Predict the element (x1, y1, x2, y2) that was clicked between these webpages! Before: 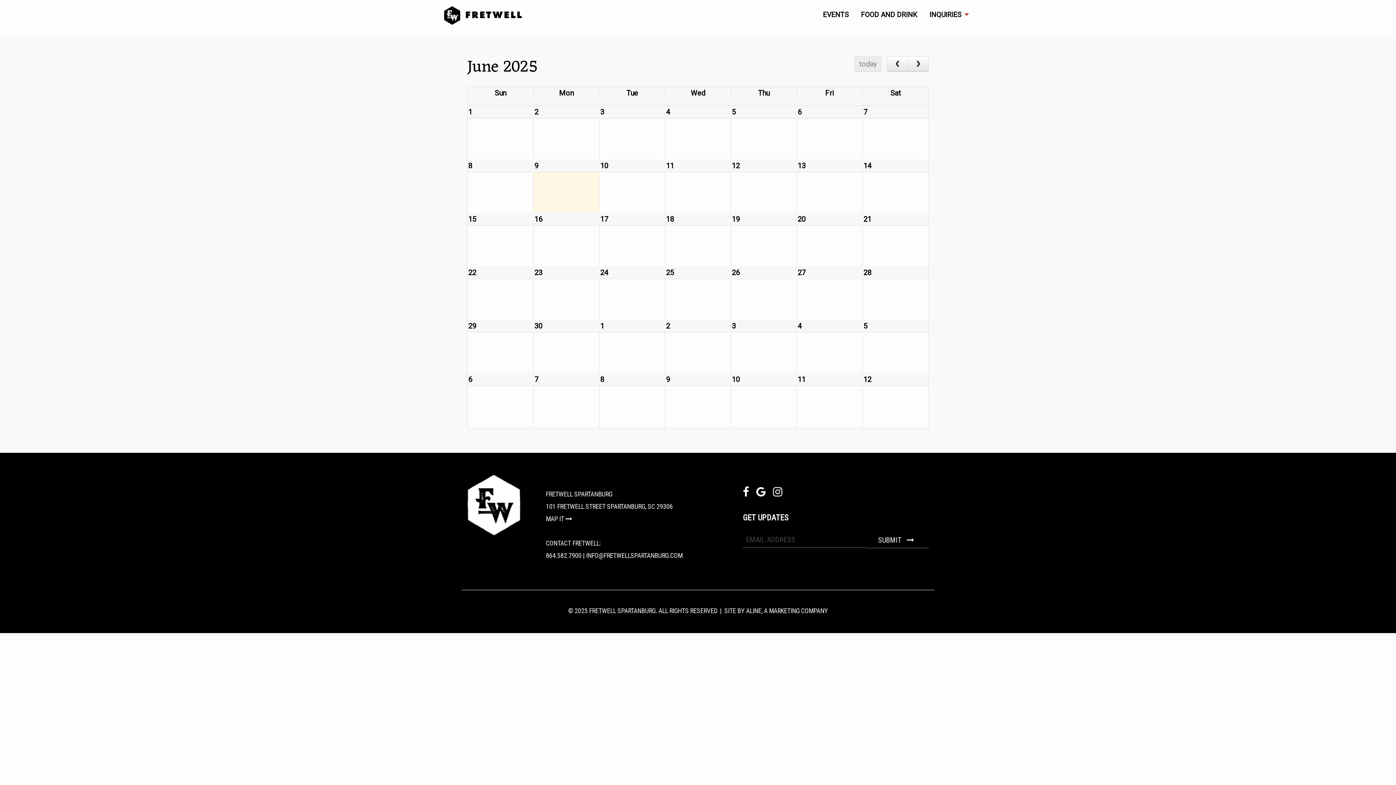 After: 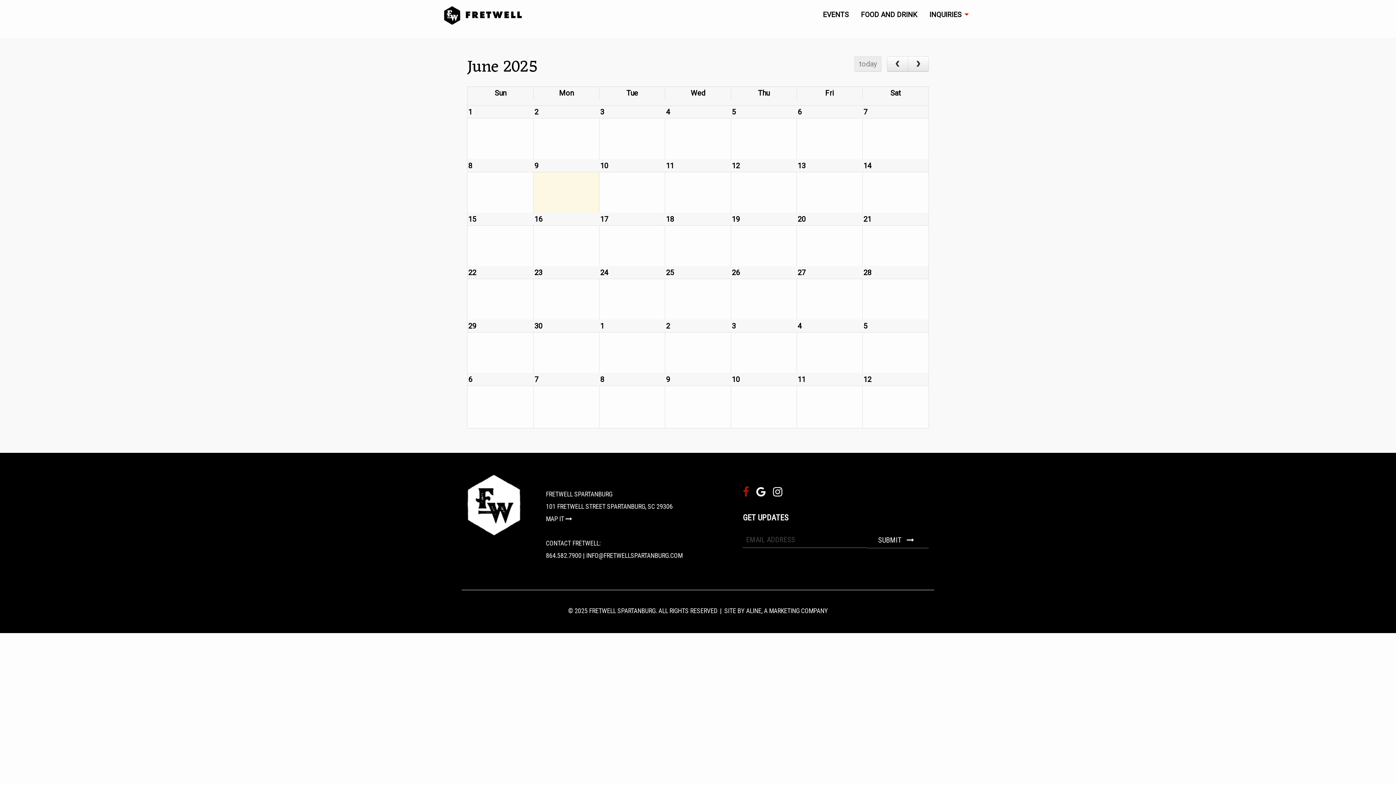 Action: label: FACEBOOK bbox: (743, 482, 756, 501)